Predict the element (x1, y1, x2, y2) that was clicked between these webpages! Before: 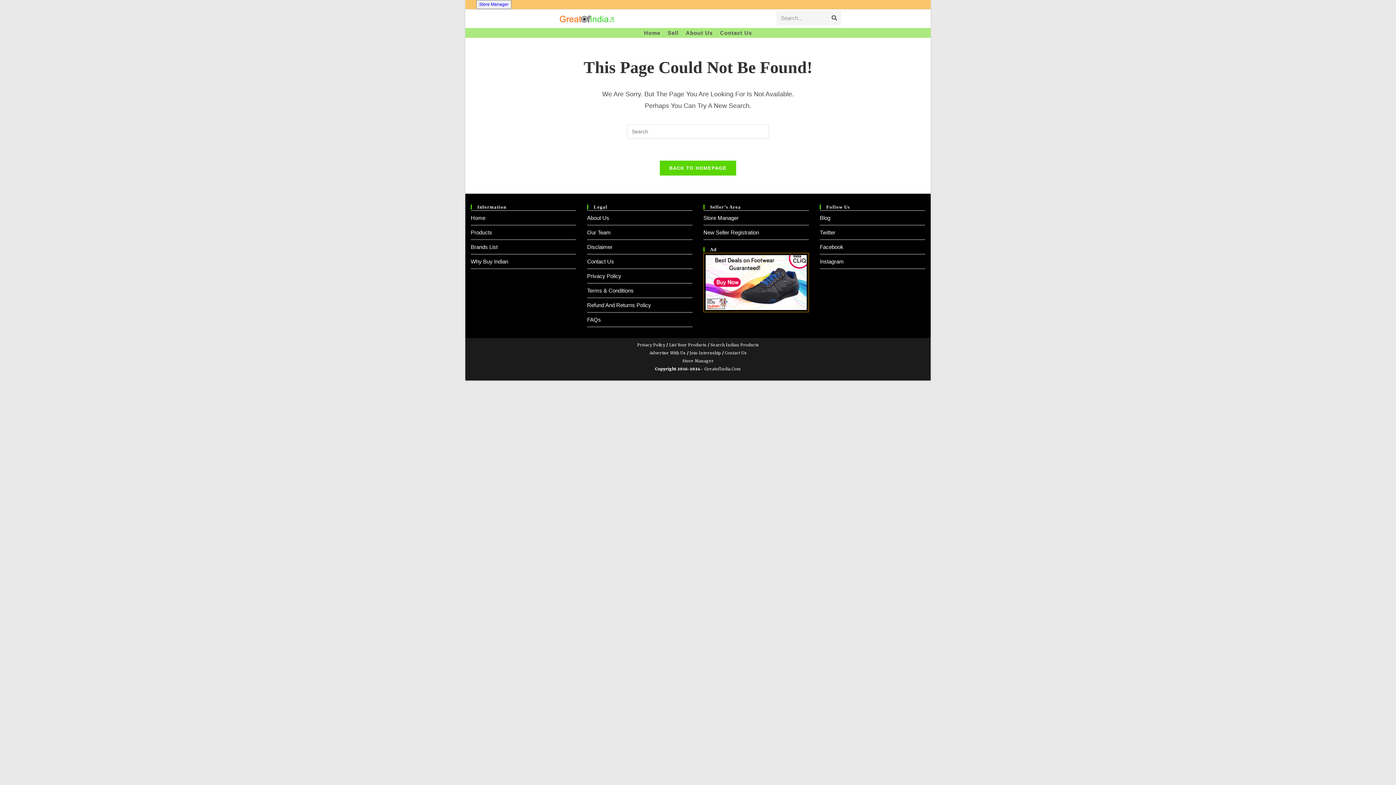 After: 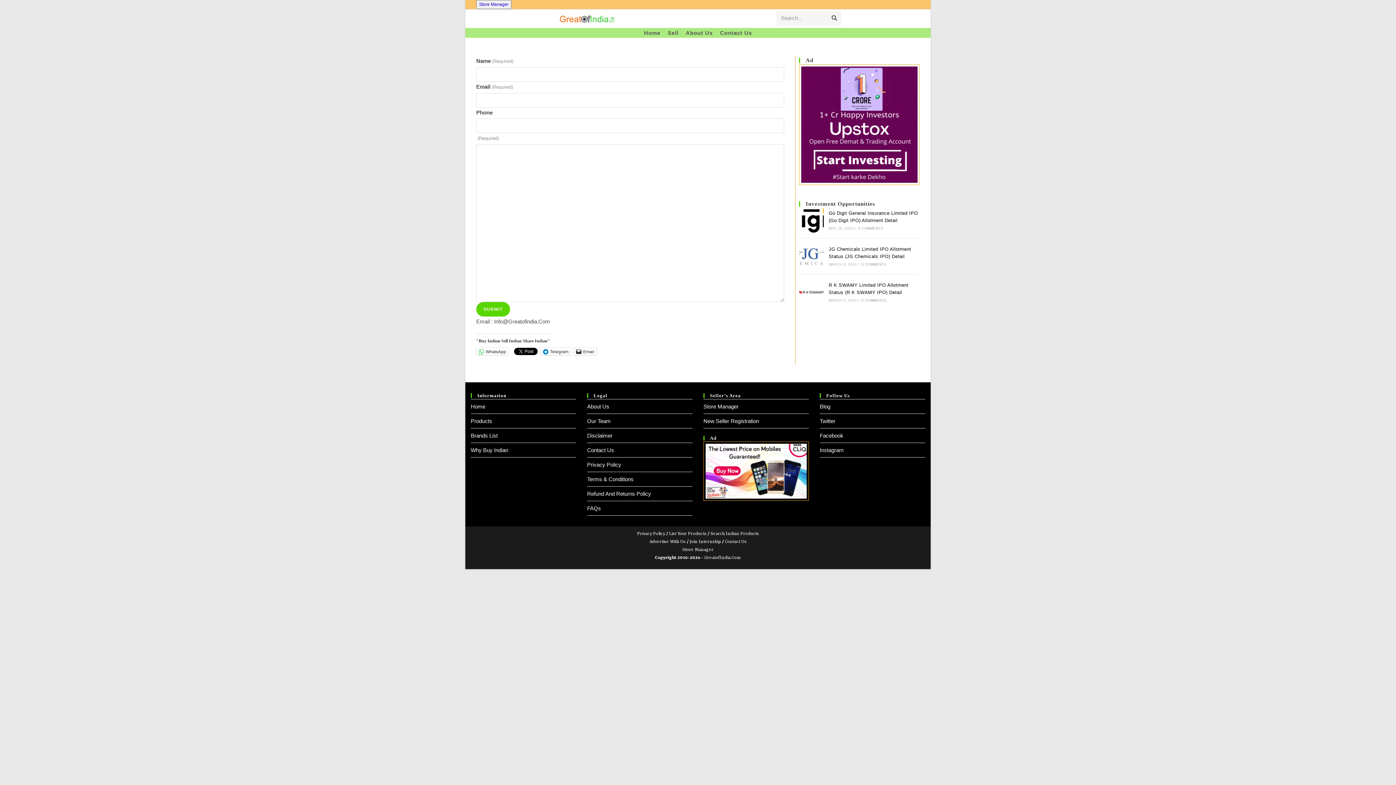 Action: bbox: (725, 350, 746, 356) label: Contact Us